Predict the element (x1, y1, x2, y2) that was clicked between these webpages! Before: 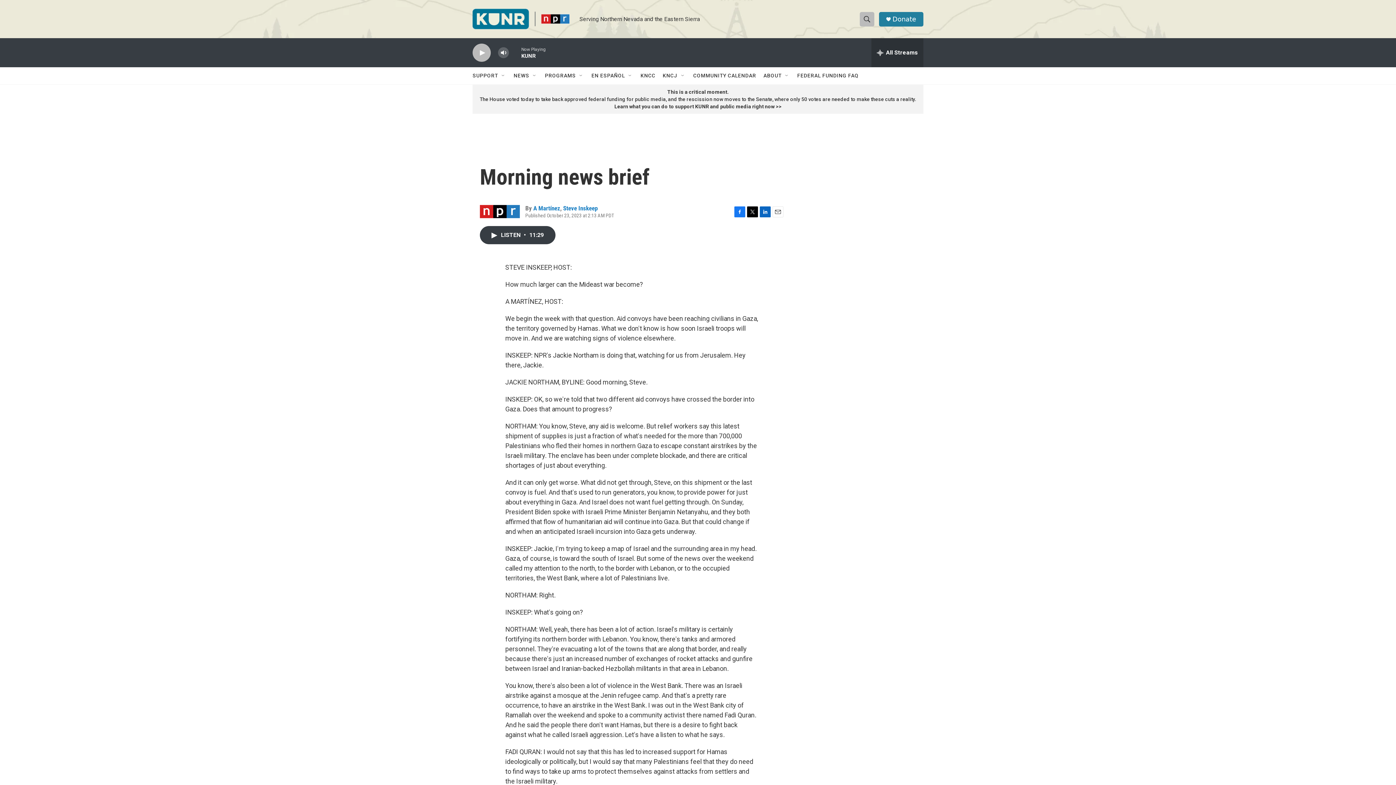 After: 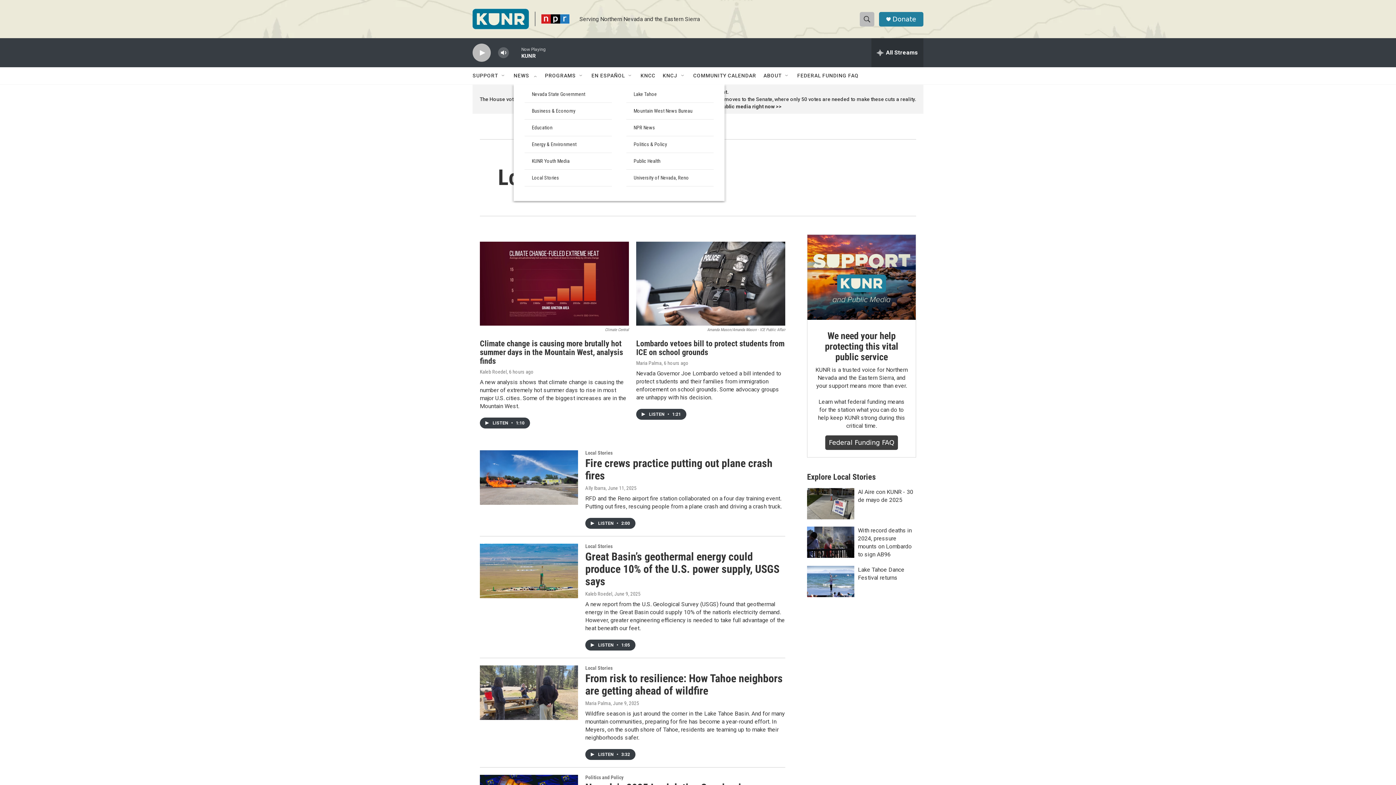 Action: label: NEWS bbox: (515, 67, 531, 84)